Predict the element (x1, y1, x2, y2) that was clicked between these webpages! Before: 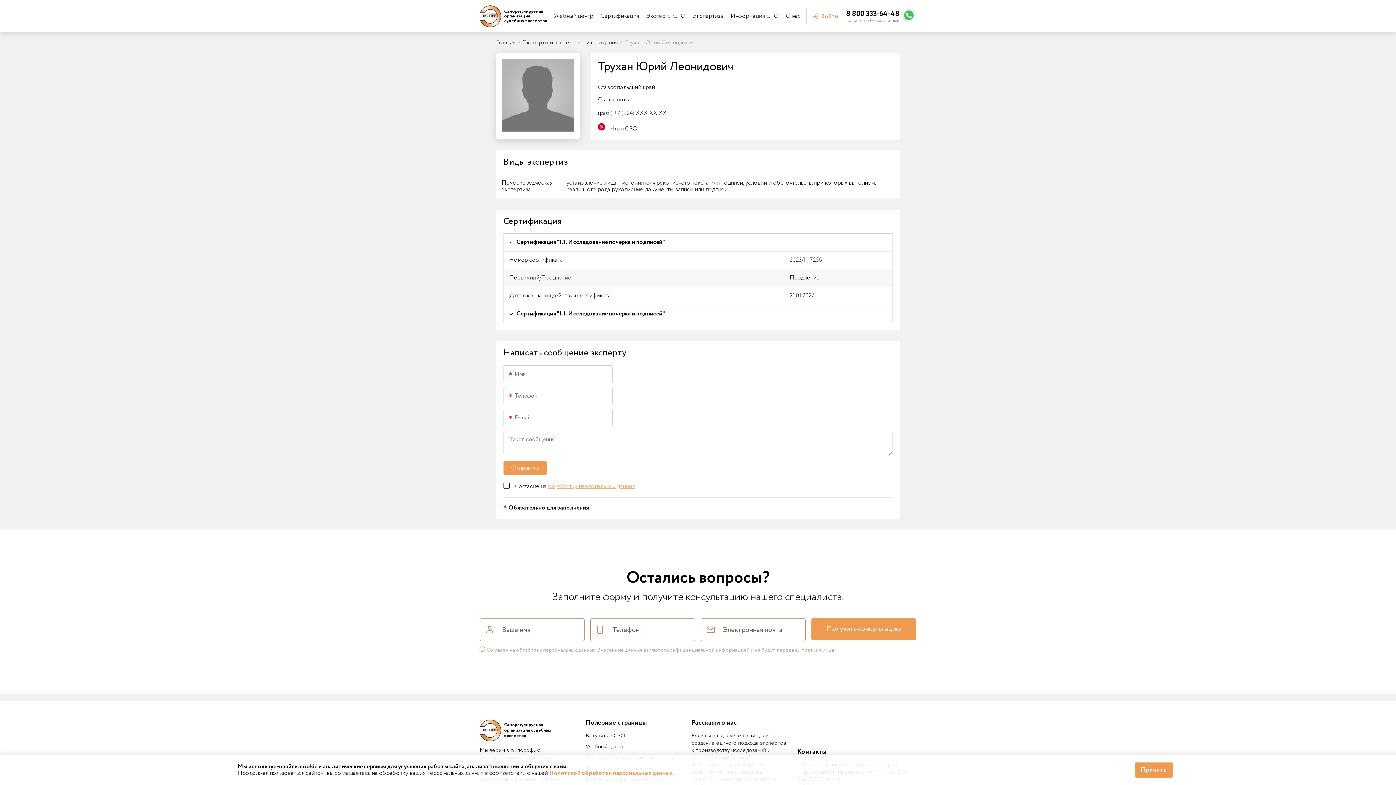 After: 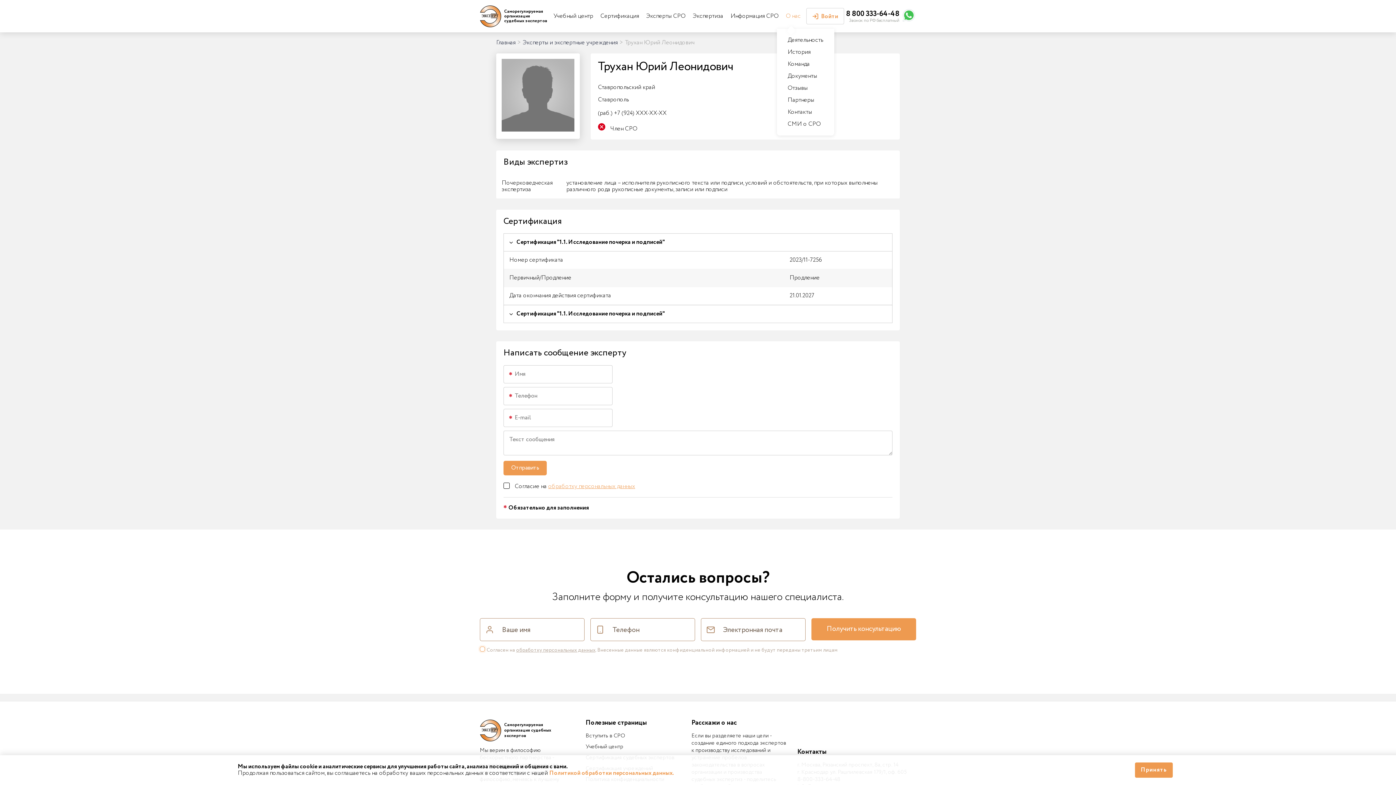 Action: bbox: (782, 3, 804, 28) label: О нас